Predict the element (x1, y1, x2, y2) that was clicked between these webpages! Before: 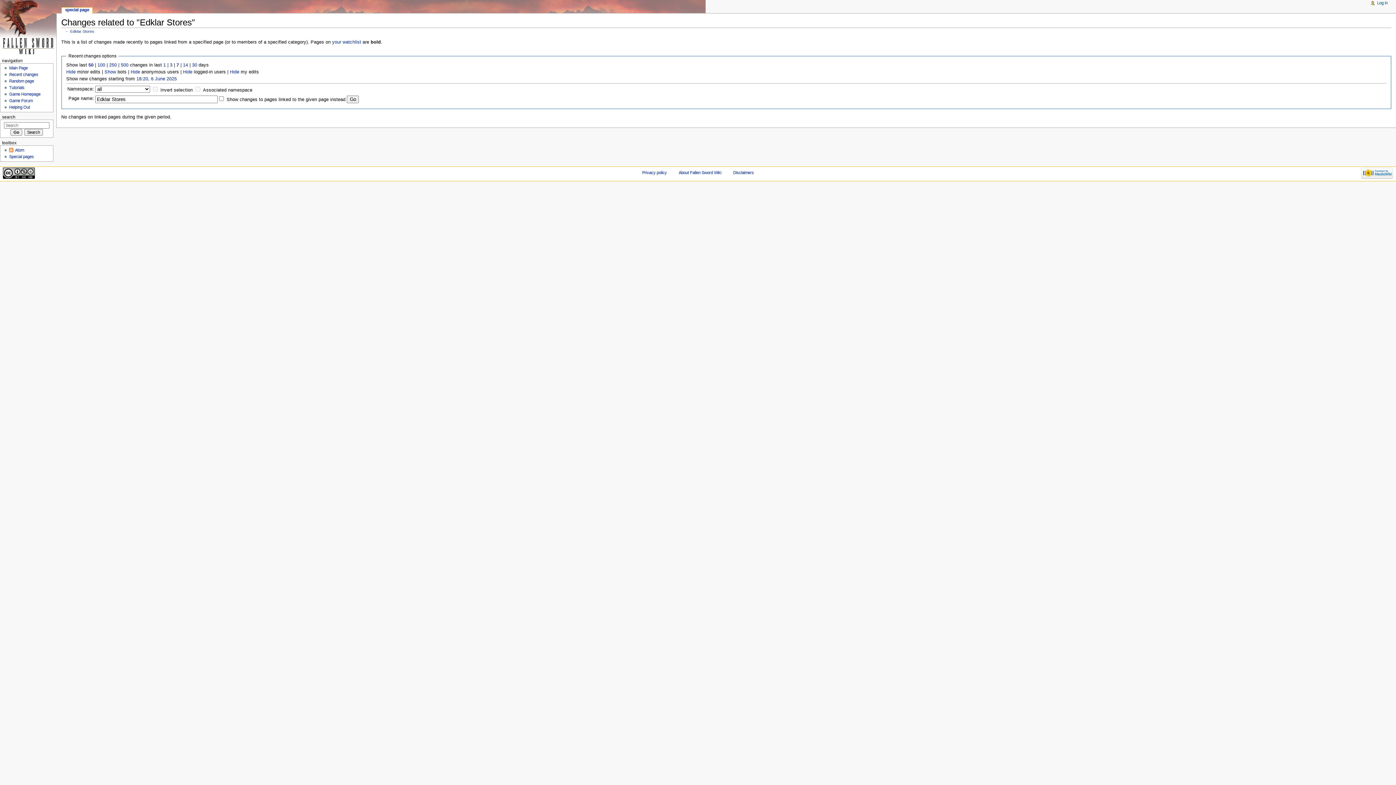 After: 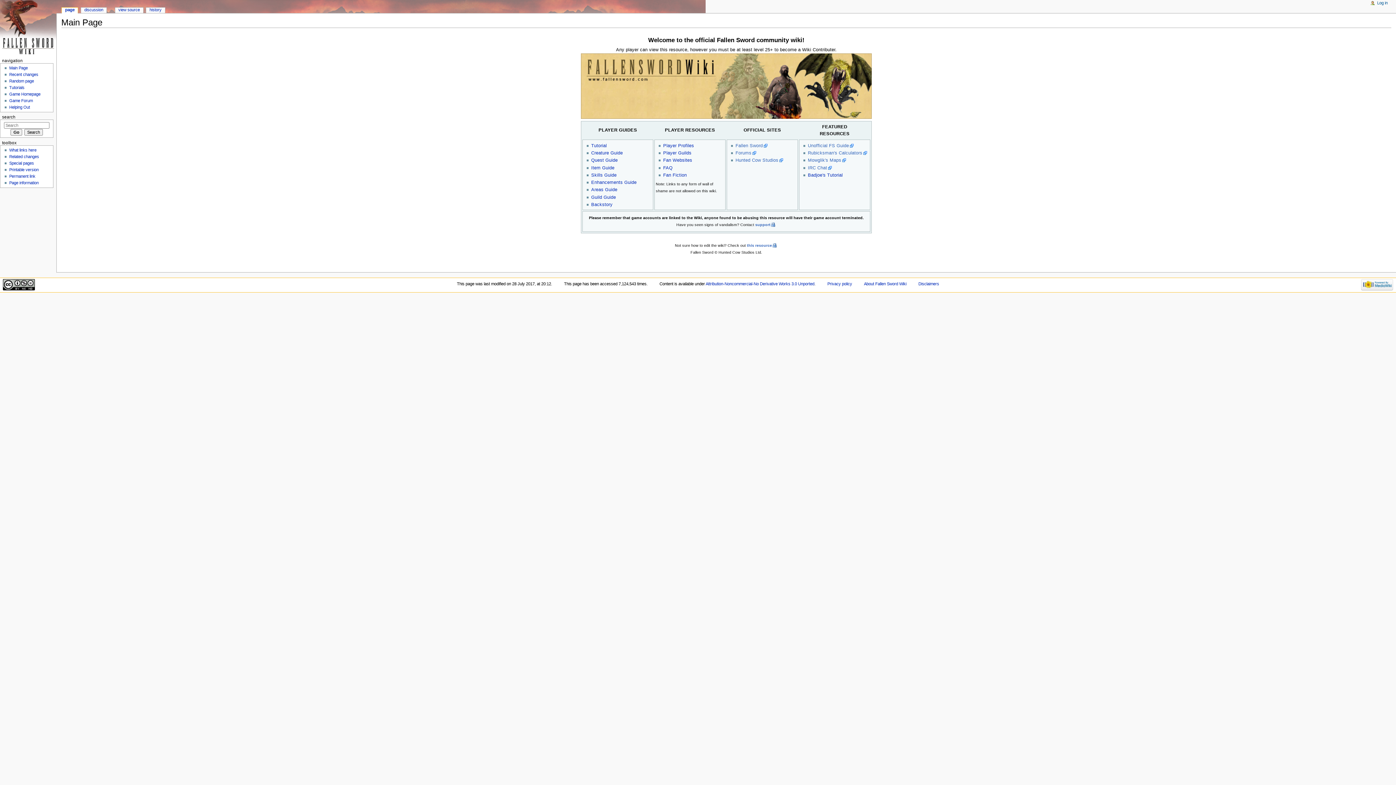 Action: bbox: (0, 0, 56, 56)